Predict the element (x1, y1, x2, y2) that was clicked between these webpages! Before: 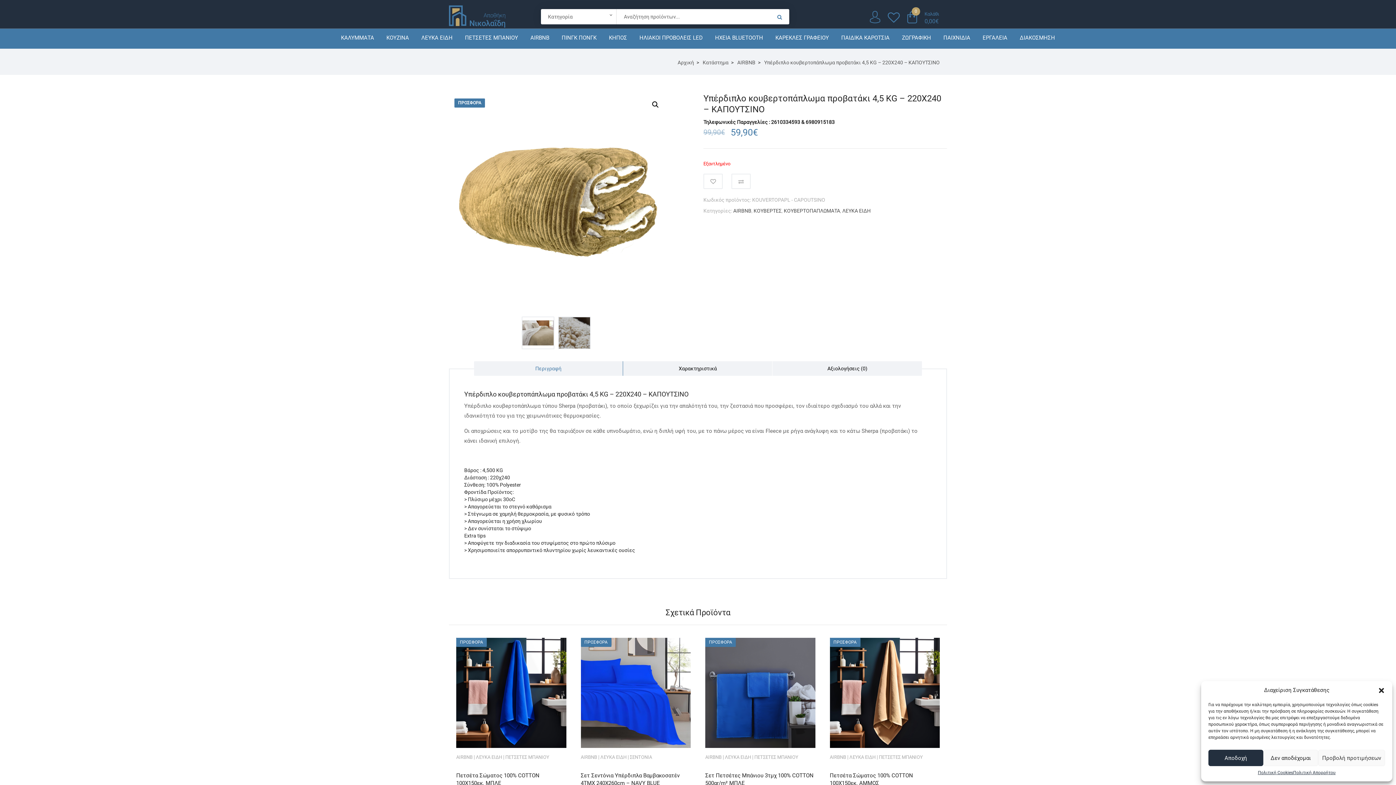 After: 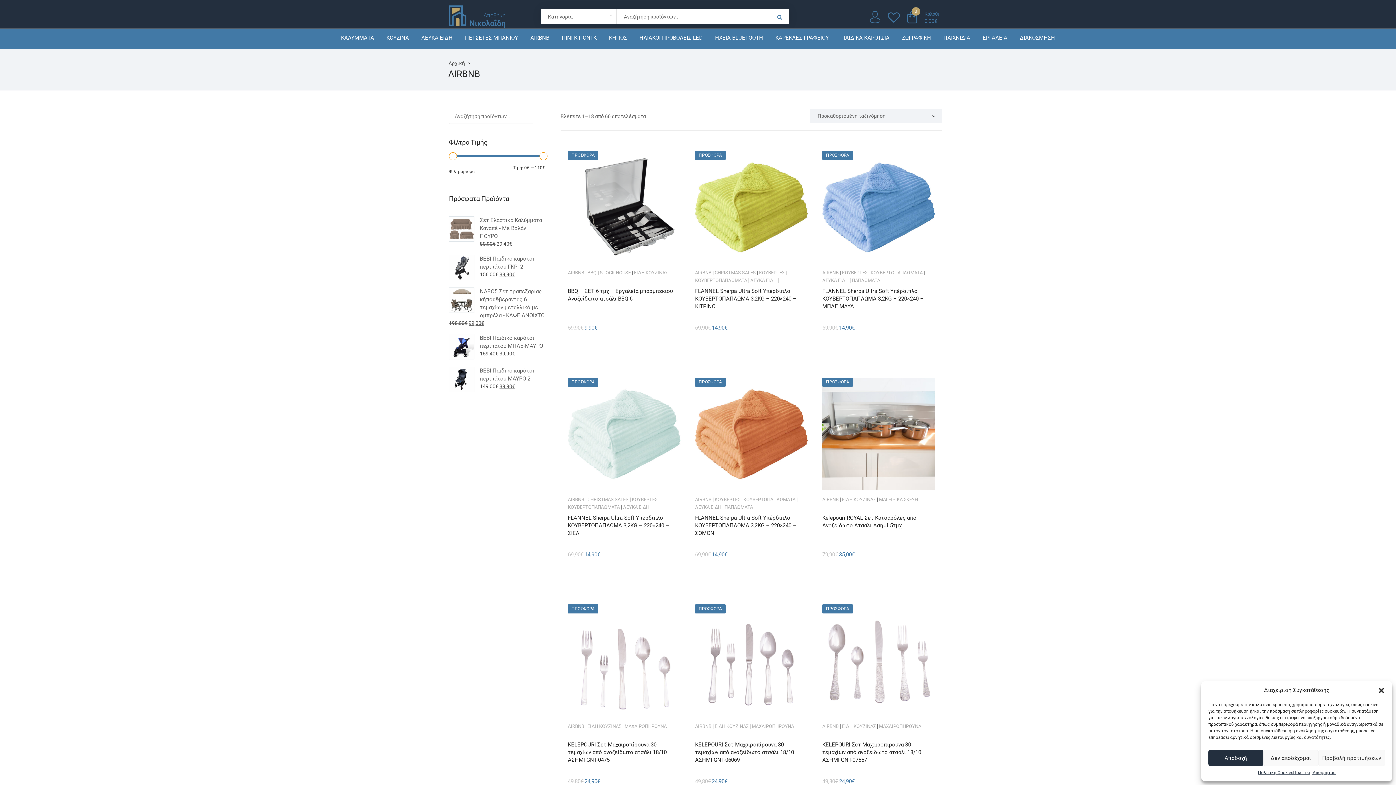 Action: label: AIRBNB bbox: (830, 754, 846, 760)